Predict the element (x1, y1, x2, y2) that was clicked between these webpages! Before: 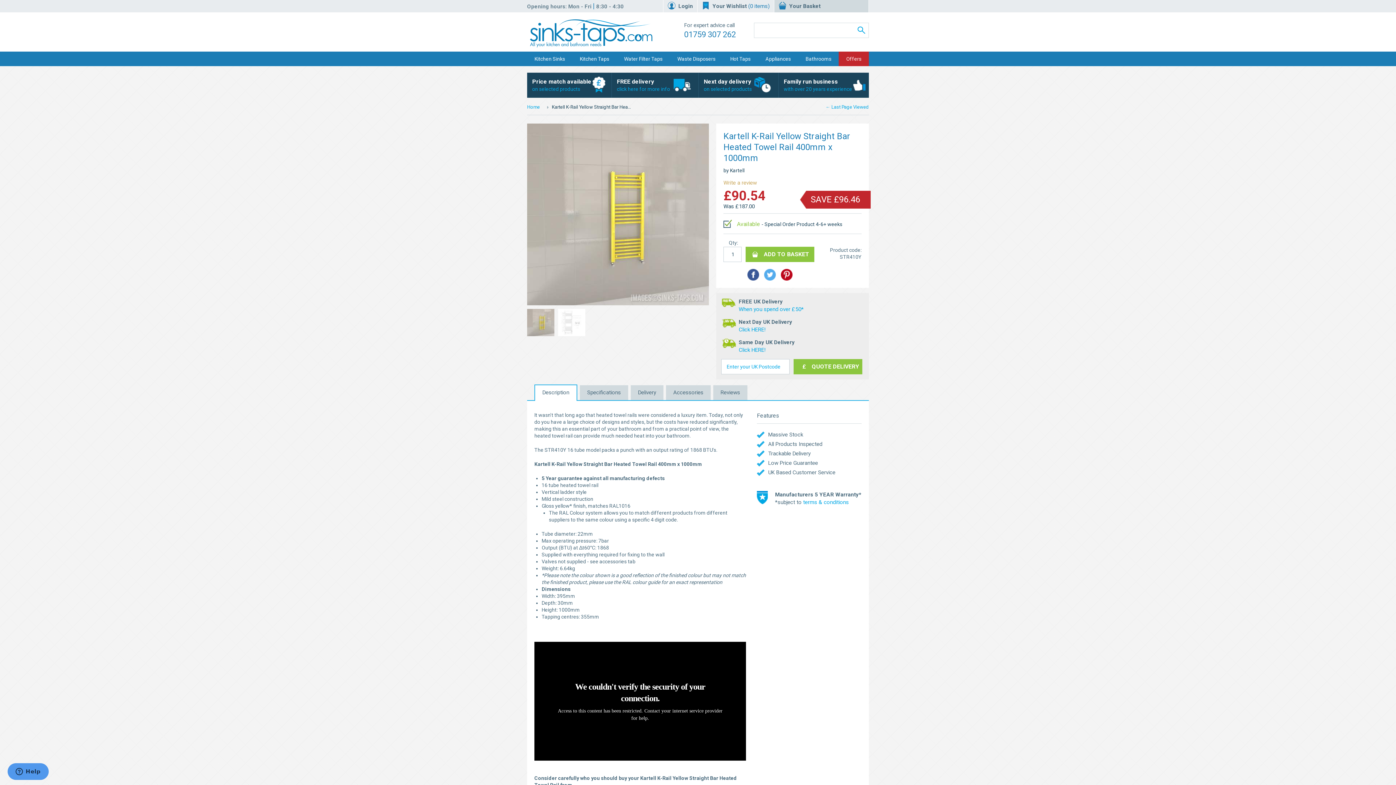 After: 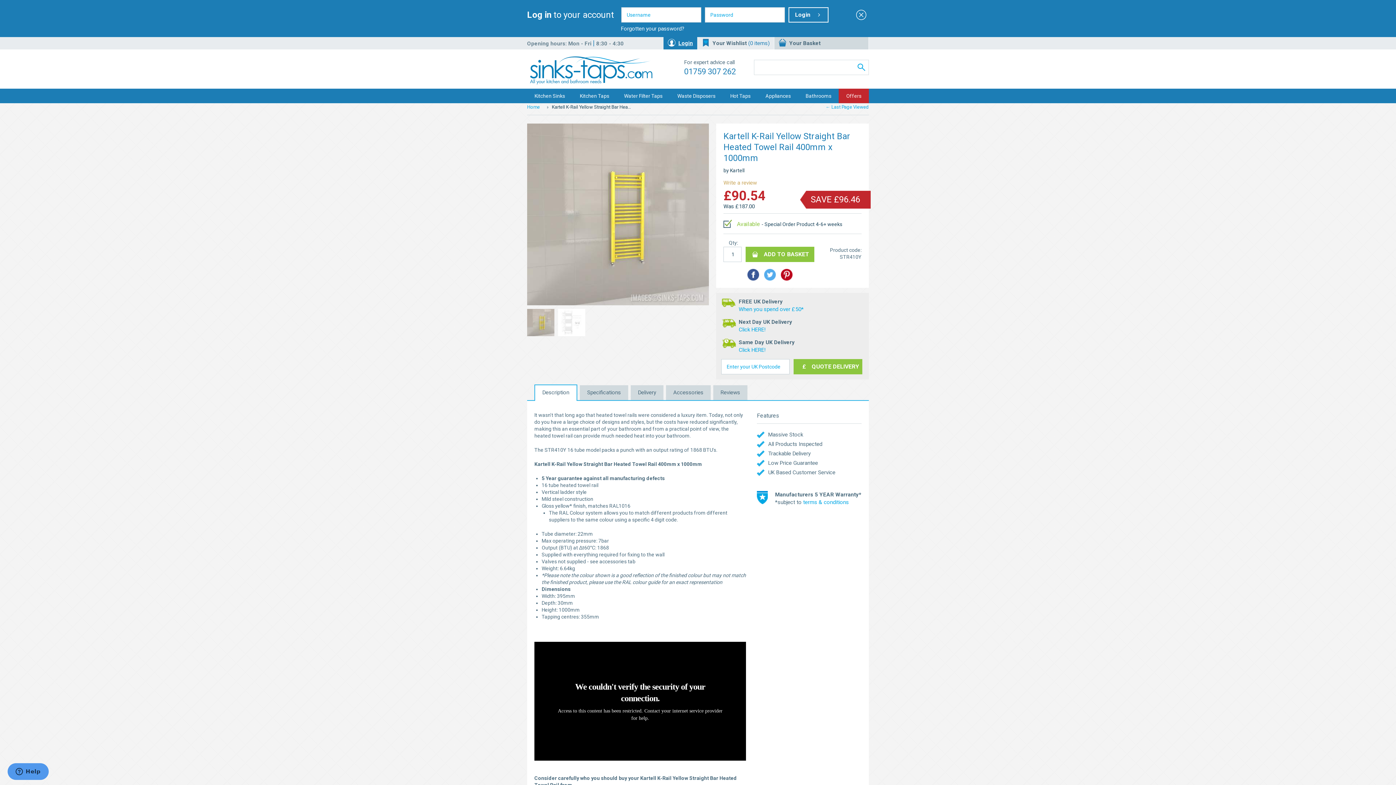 Action: label: Login bbox: (663, 0, 697, 12)